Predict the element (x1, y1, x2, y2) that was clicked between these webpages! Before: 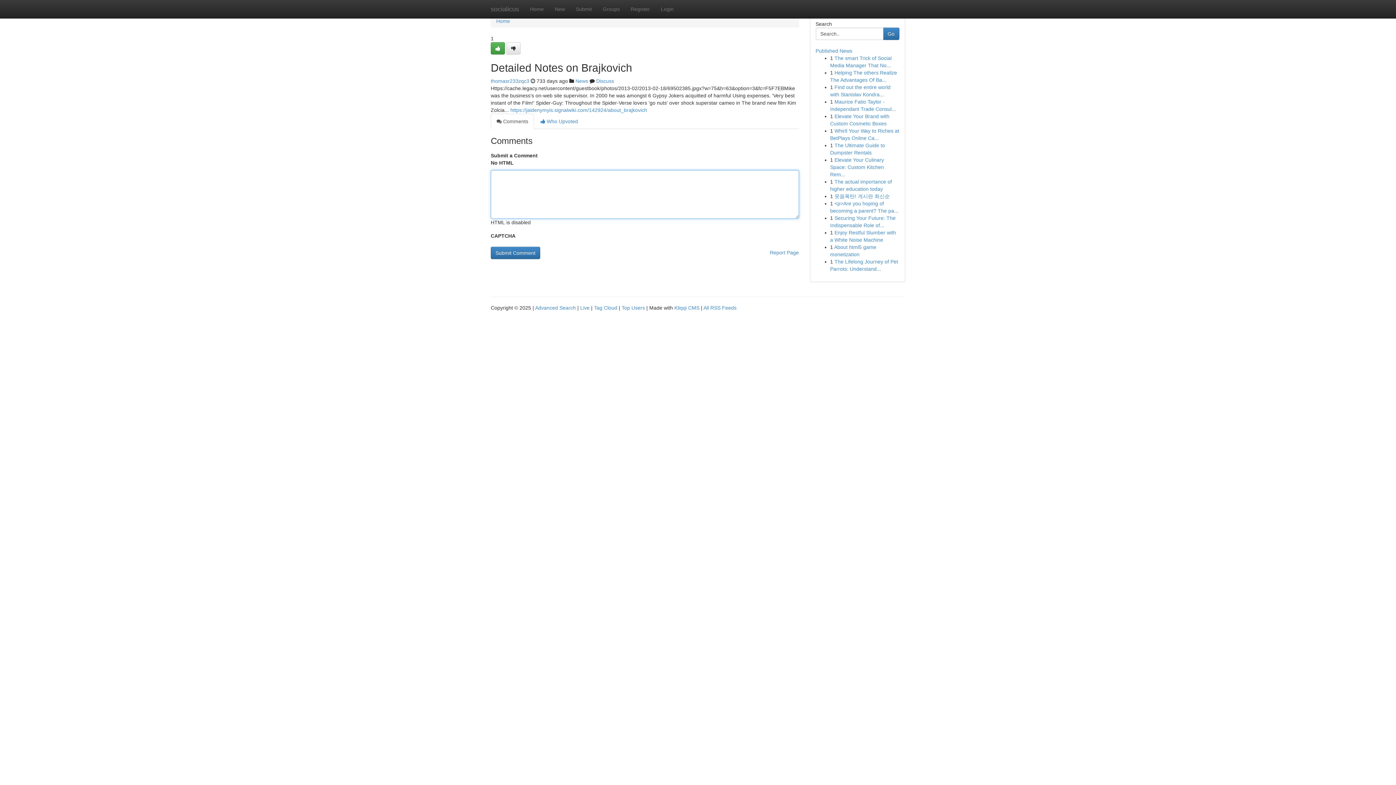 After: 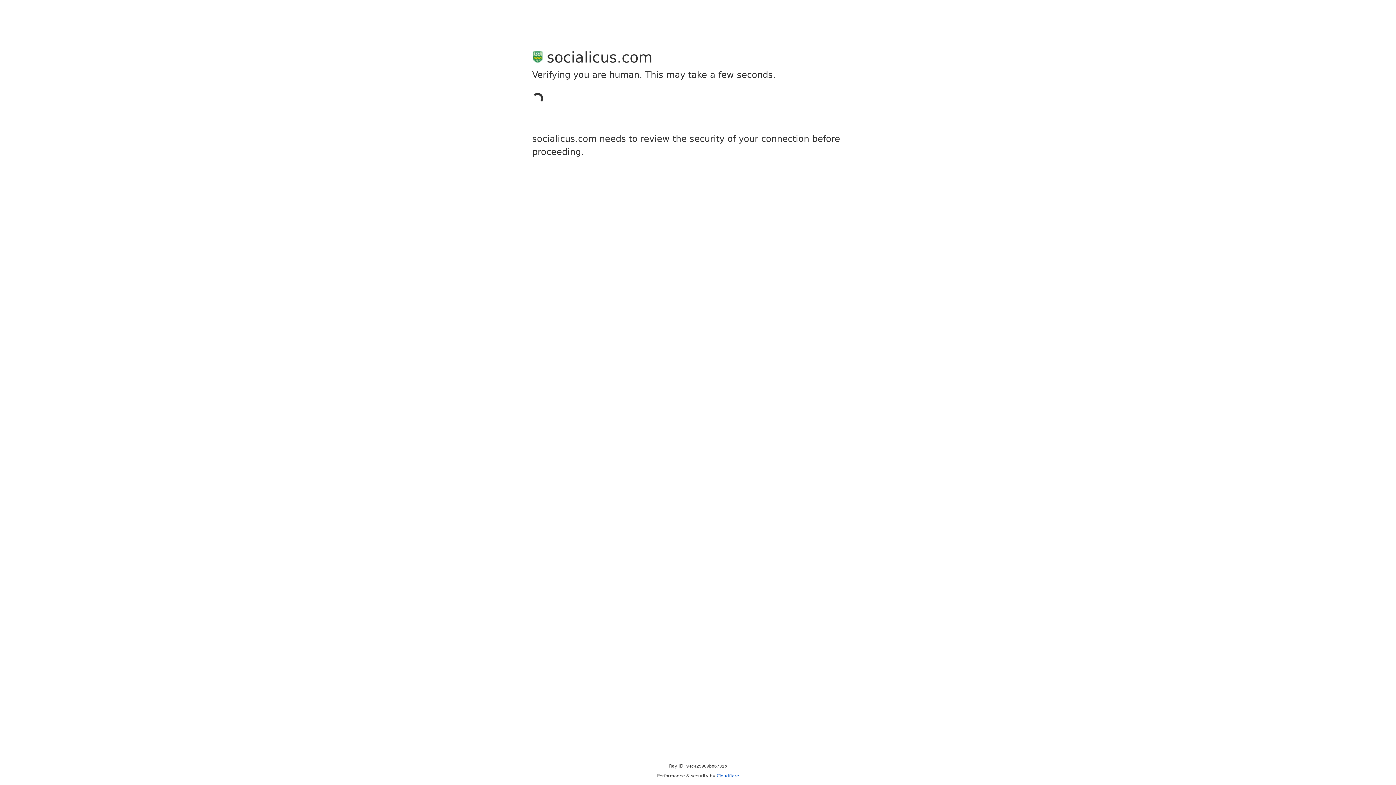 Action: bbox: (490, 78, 529, 84) label: thomasr233zqc3